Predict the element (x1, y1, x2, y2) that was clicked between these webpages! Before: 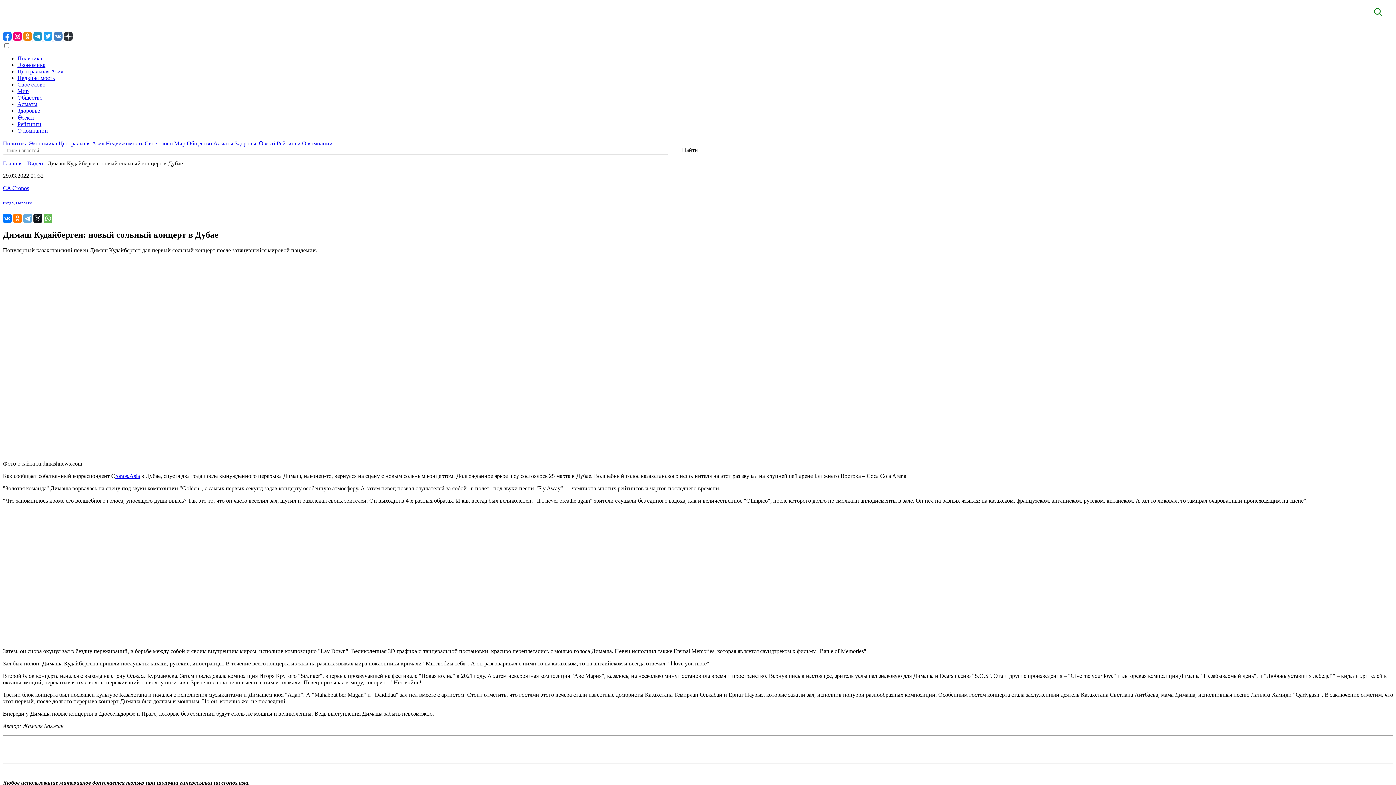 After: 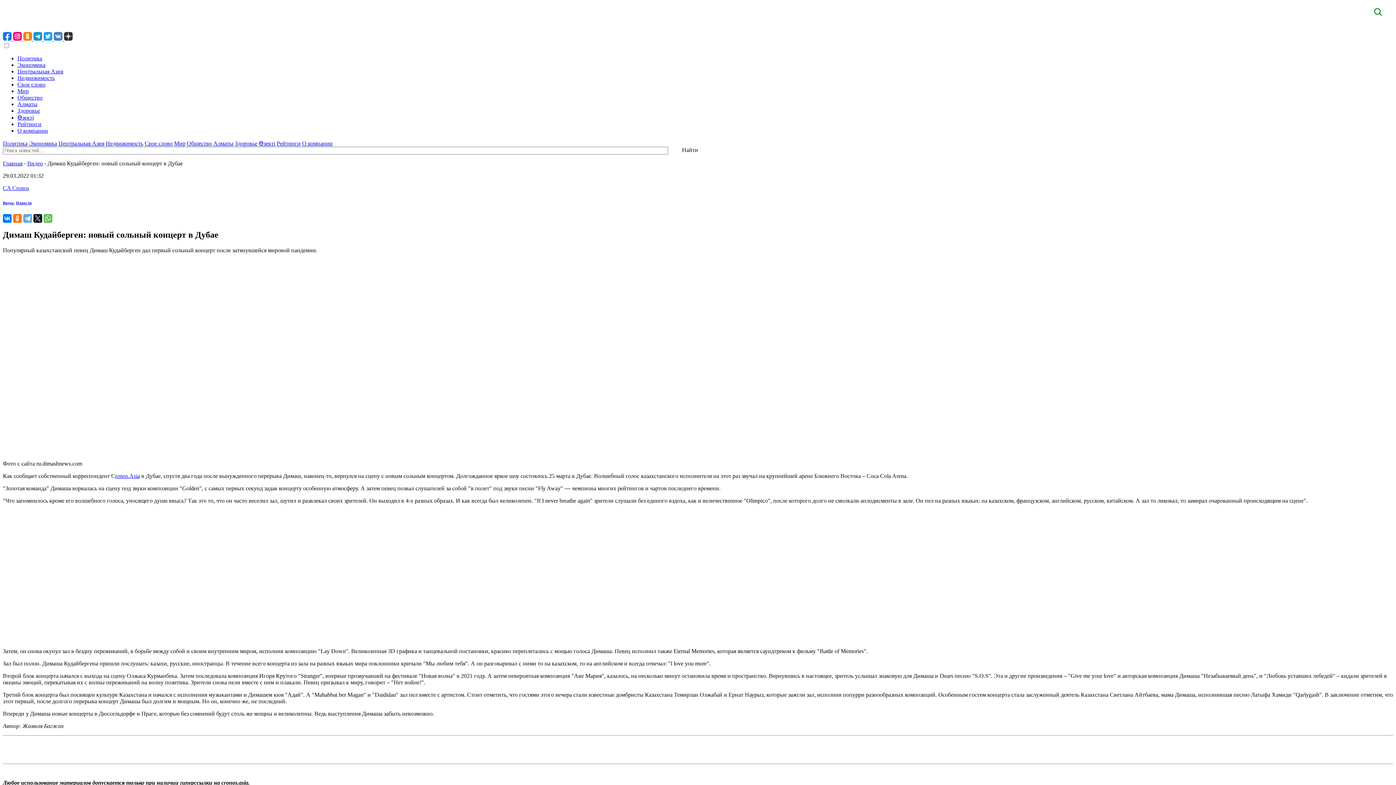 Action: bbox: (105, 11, 203, 32)